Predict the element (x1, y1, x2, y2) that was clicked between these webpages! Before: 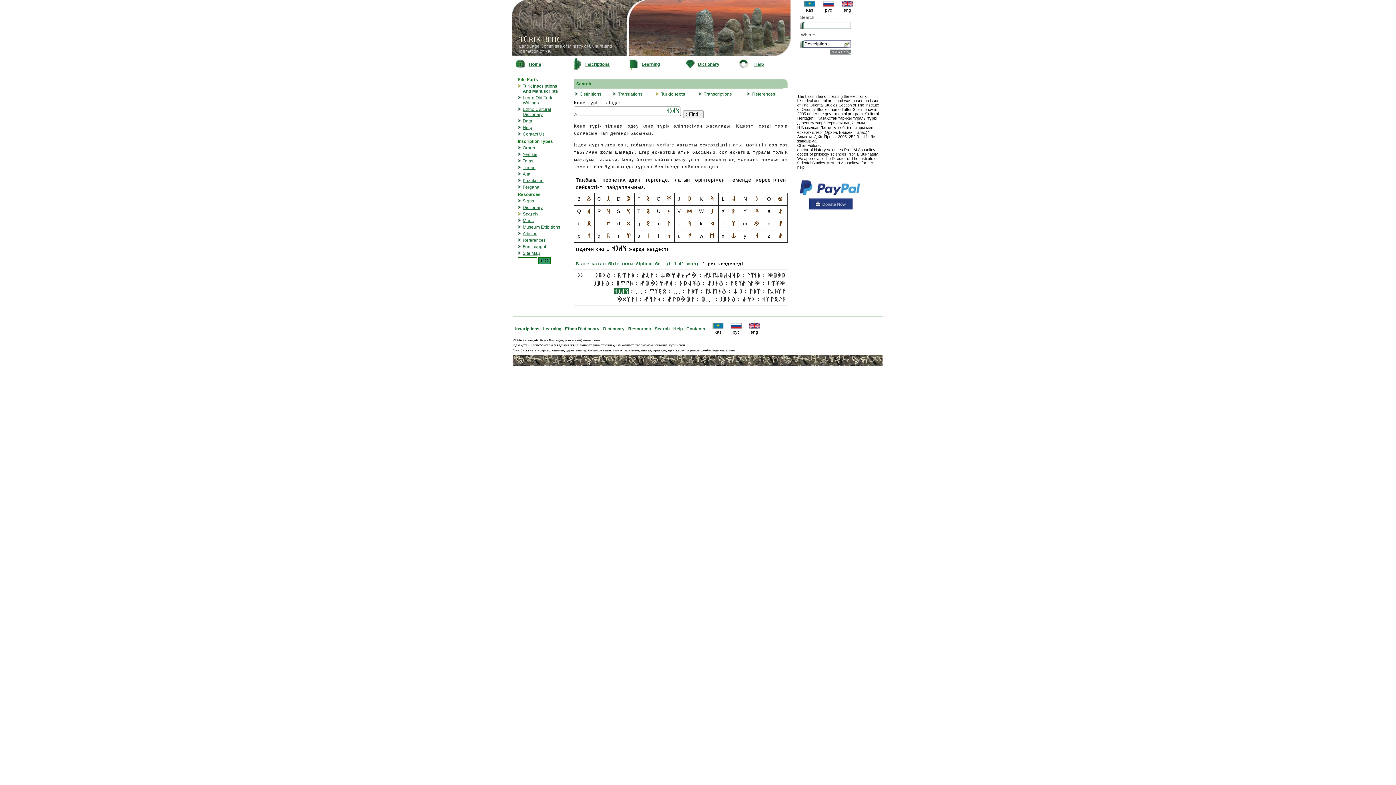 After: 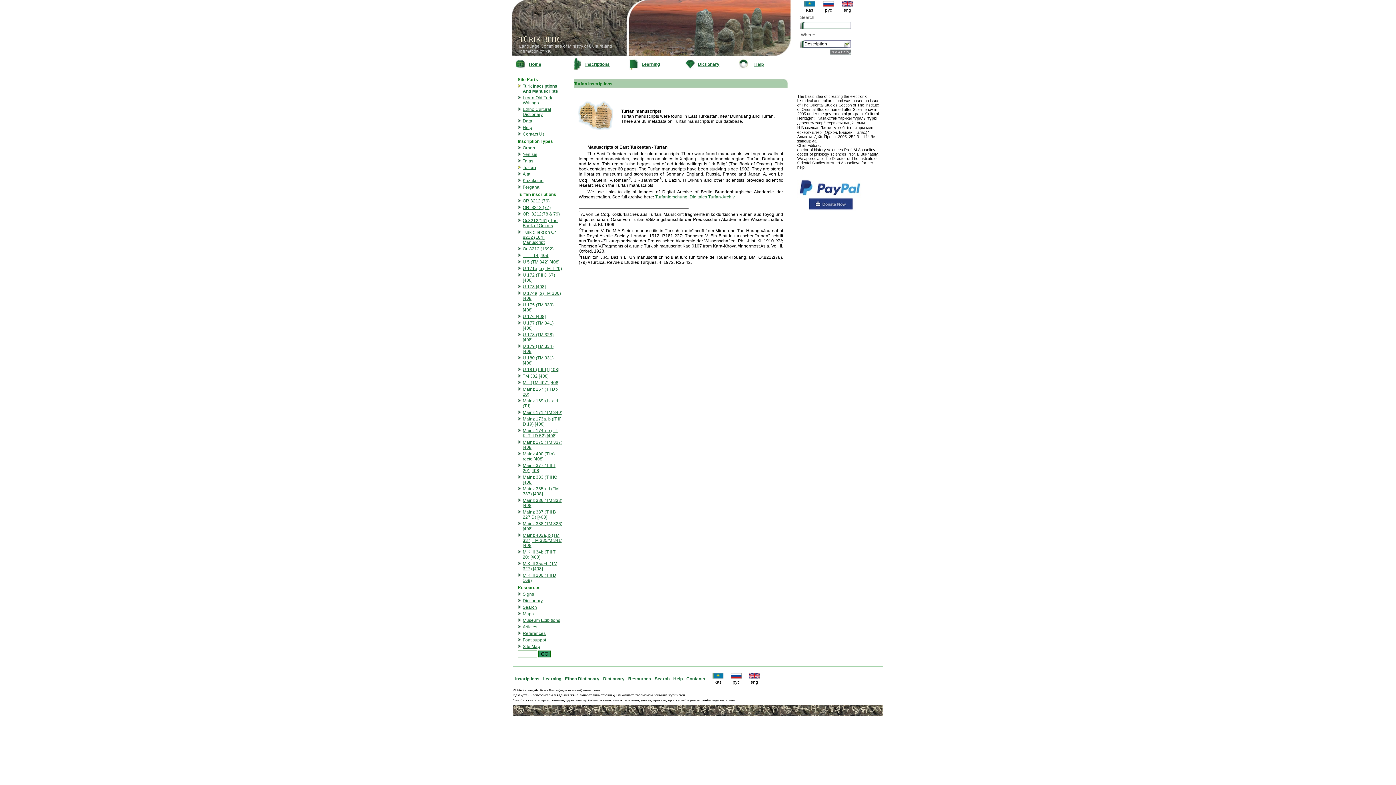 Action: bbox: (522, 165, 535, 170) label: Turfan